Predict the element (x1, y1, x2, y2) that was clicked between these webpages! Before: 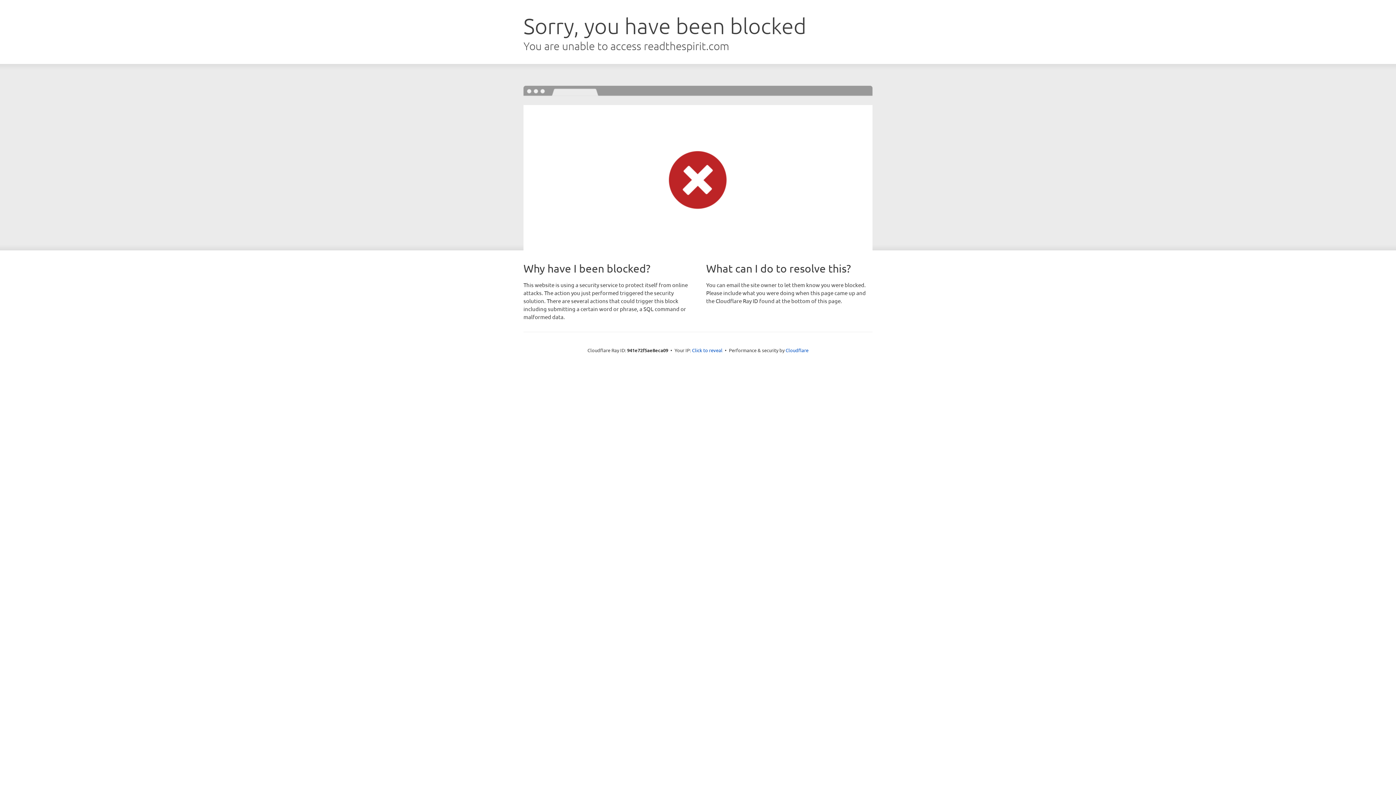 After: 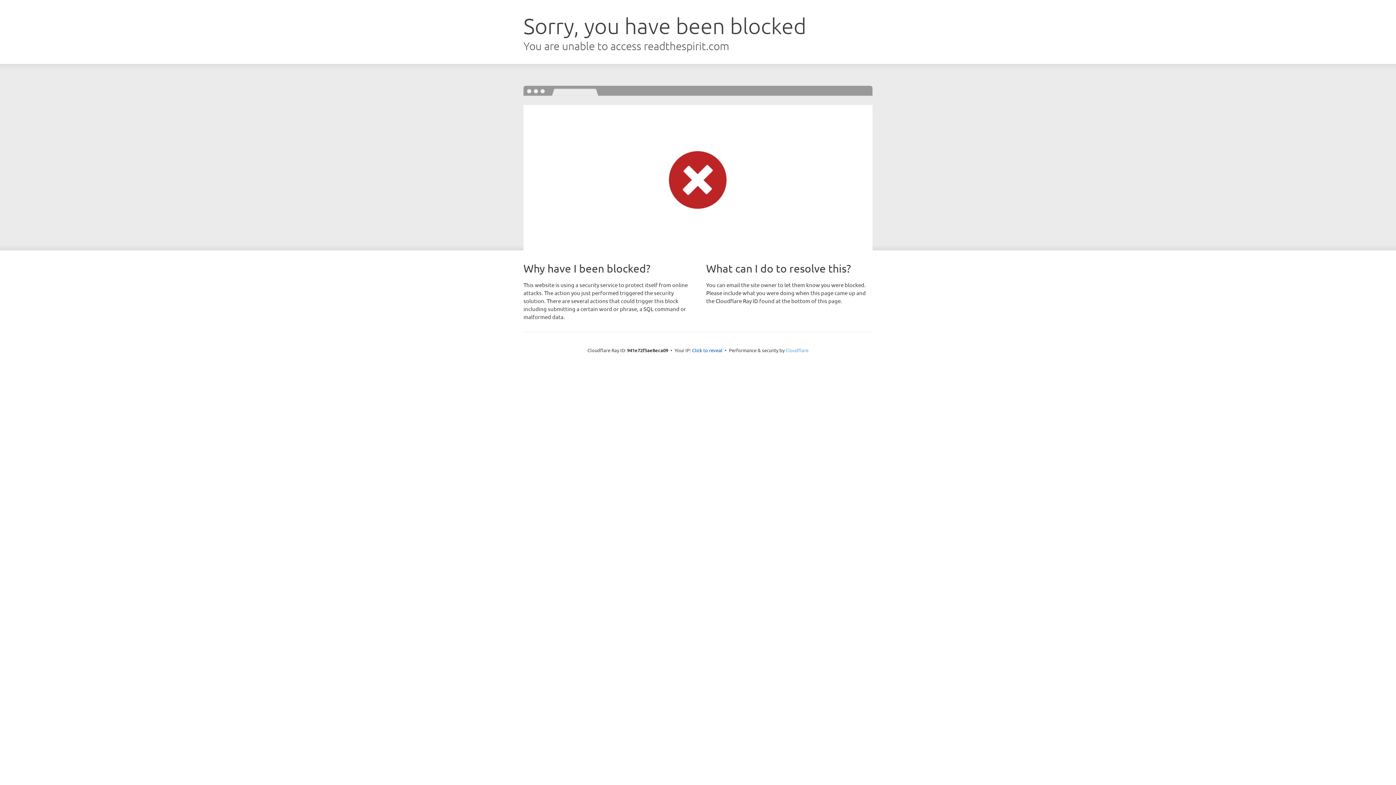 Action: bbox: (785, 347, 808, 353) label: Cloudflare